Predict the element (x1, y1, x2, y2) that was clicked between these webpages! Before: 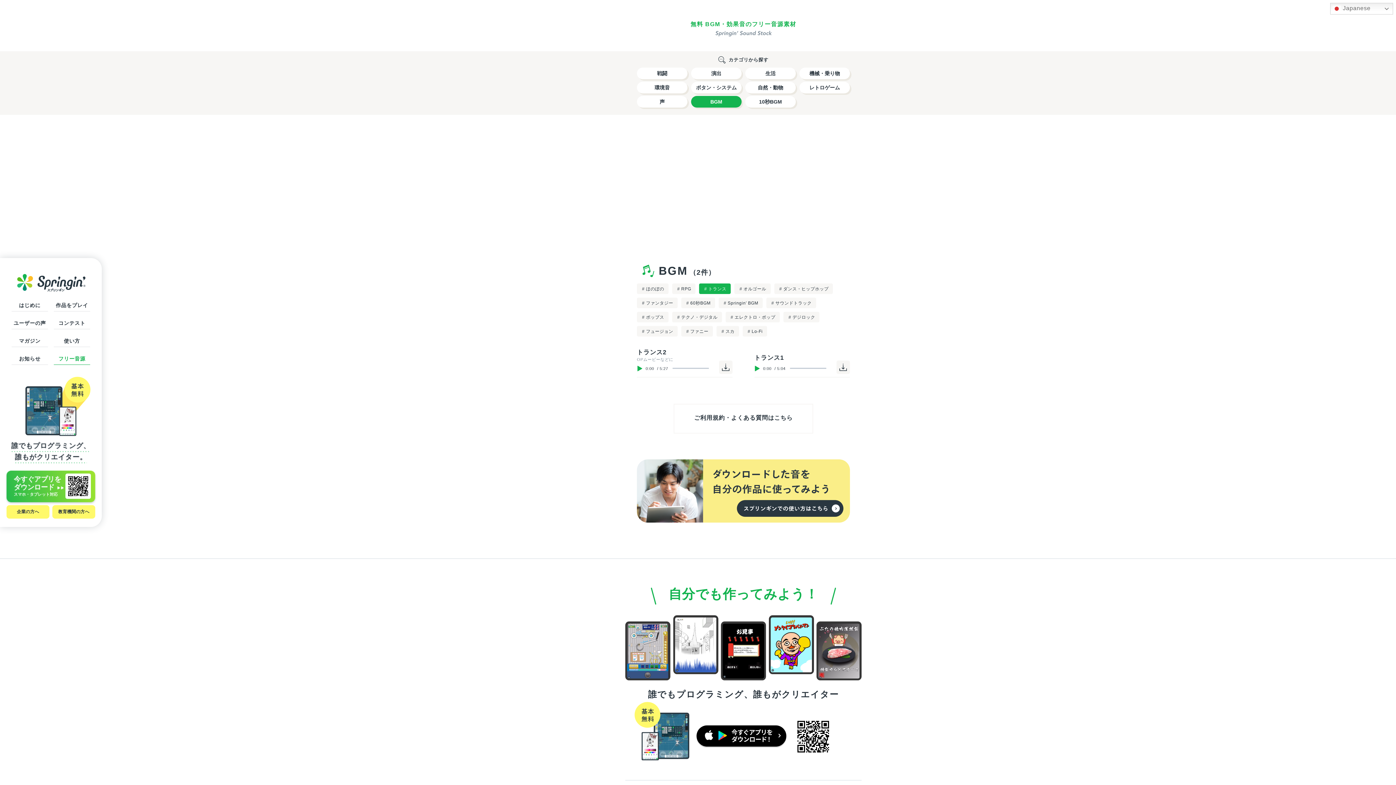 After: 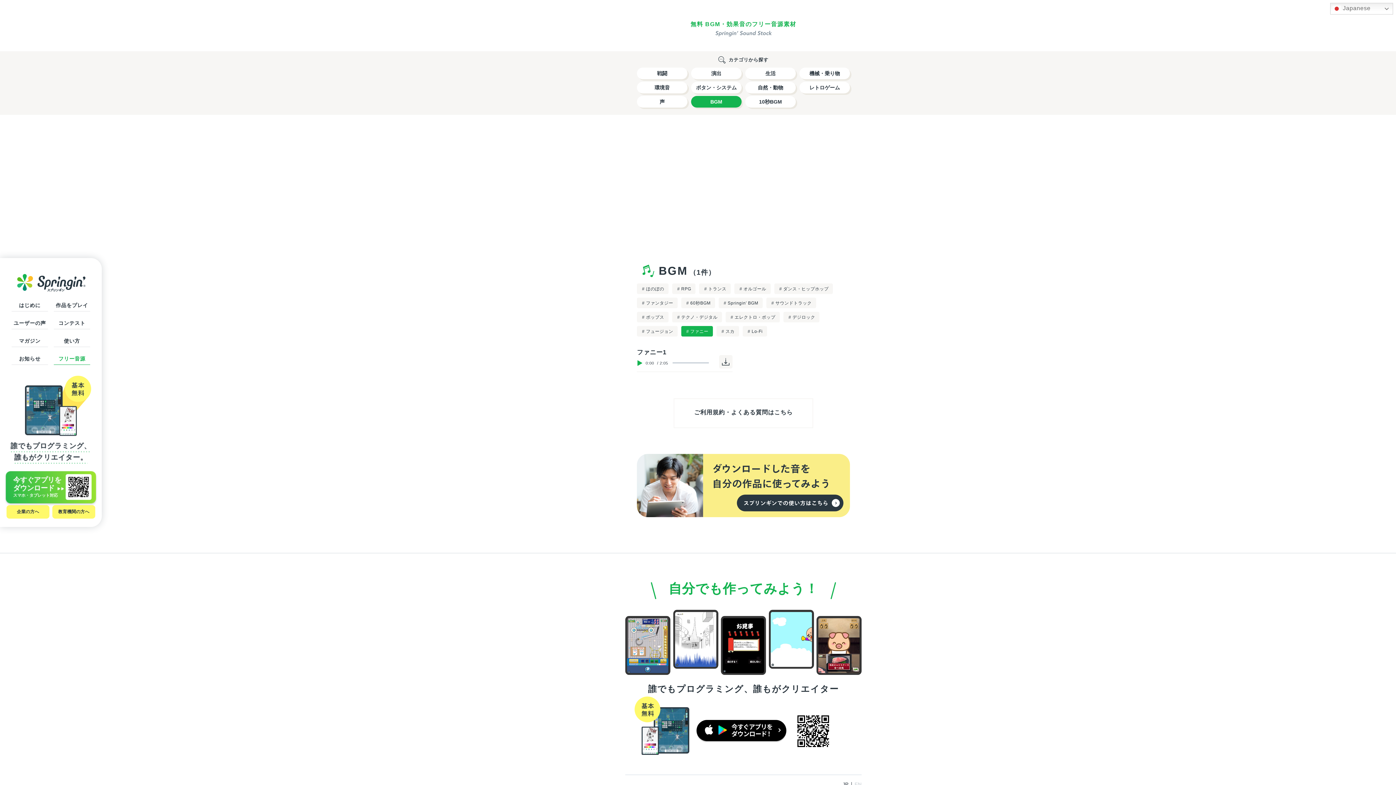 Action: bbox: (681, 326, 712, 336) label: # ファニー